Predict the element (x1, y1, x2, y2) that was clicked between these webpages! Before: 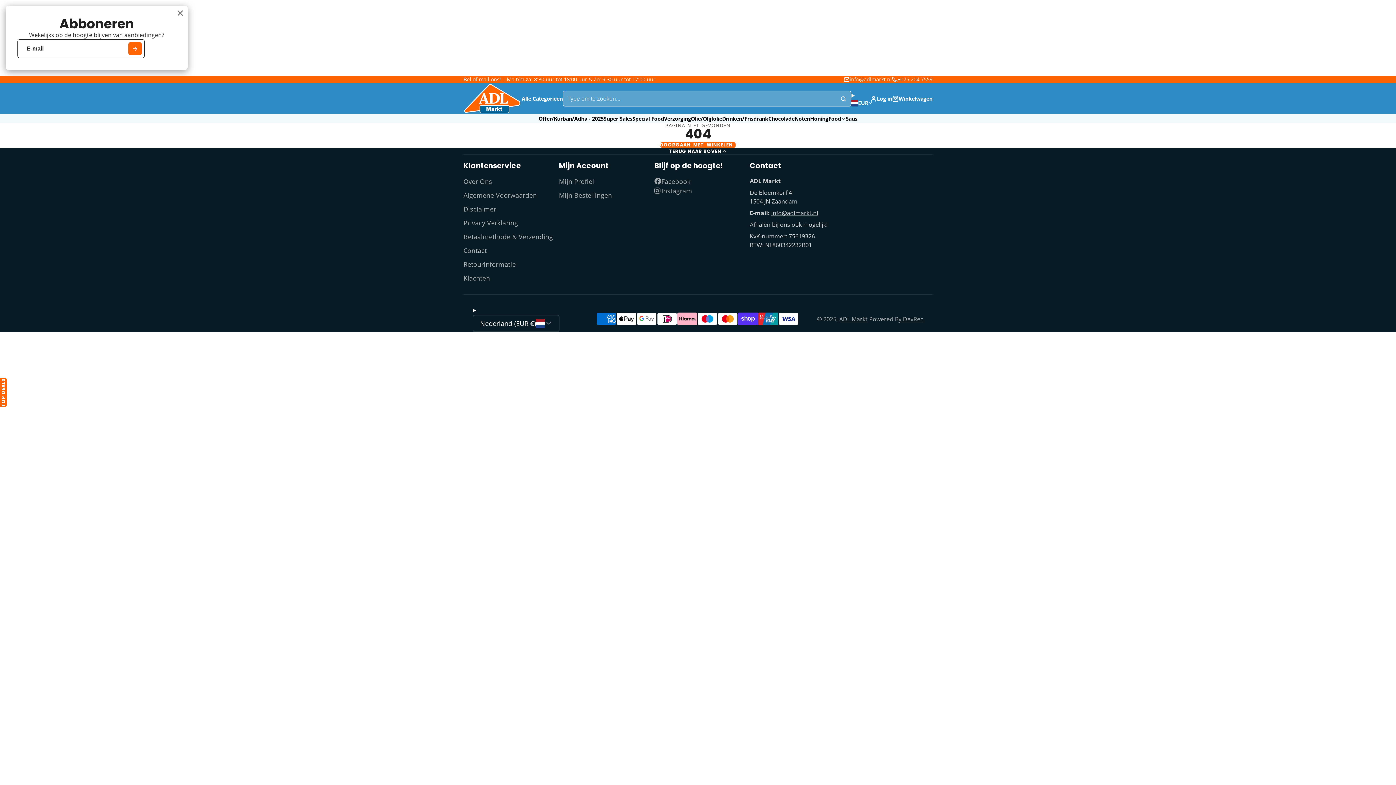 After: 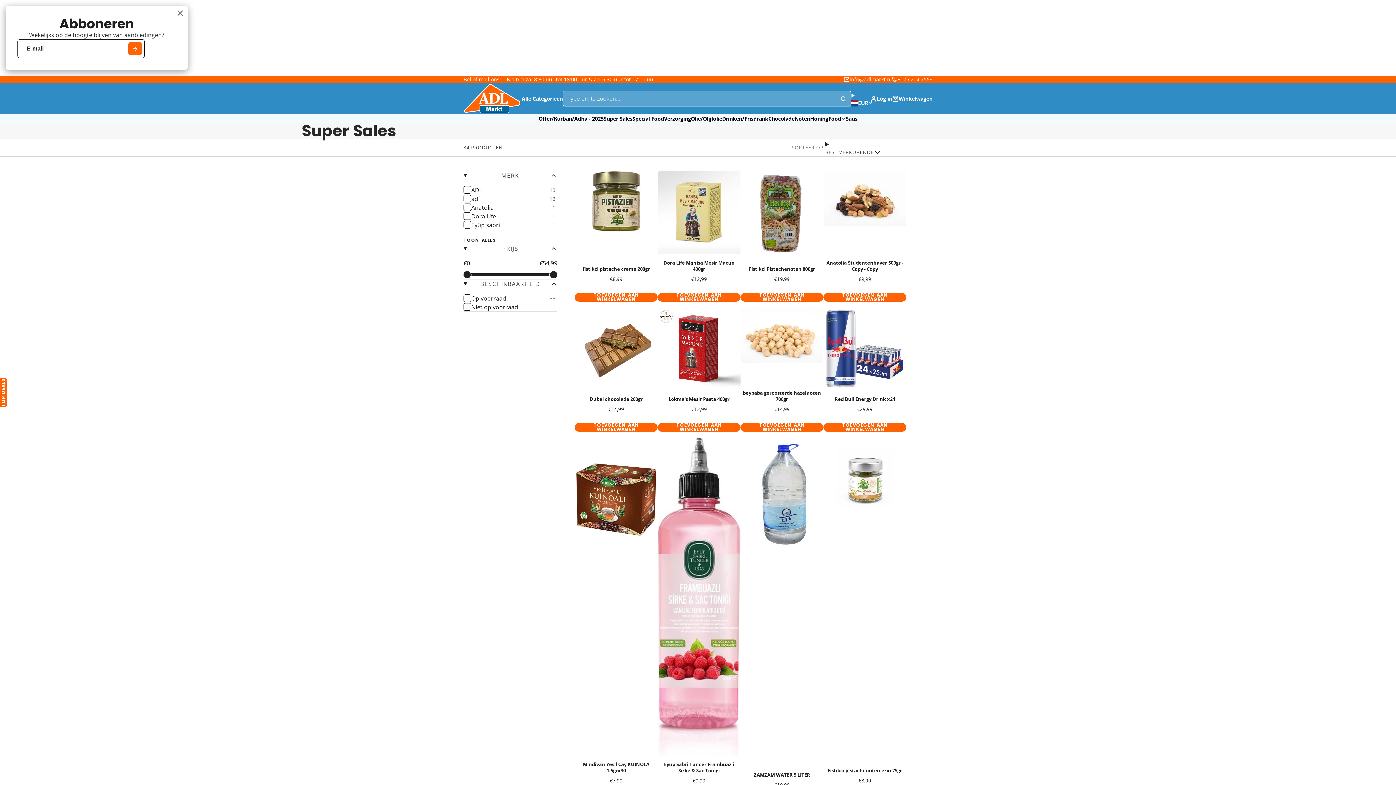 Action: bbox: (603, 114, 632, 123) label: Super Sales